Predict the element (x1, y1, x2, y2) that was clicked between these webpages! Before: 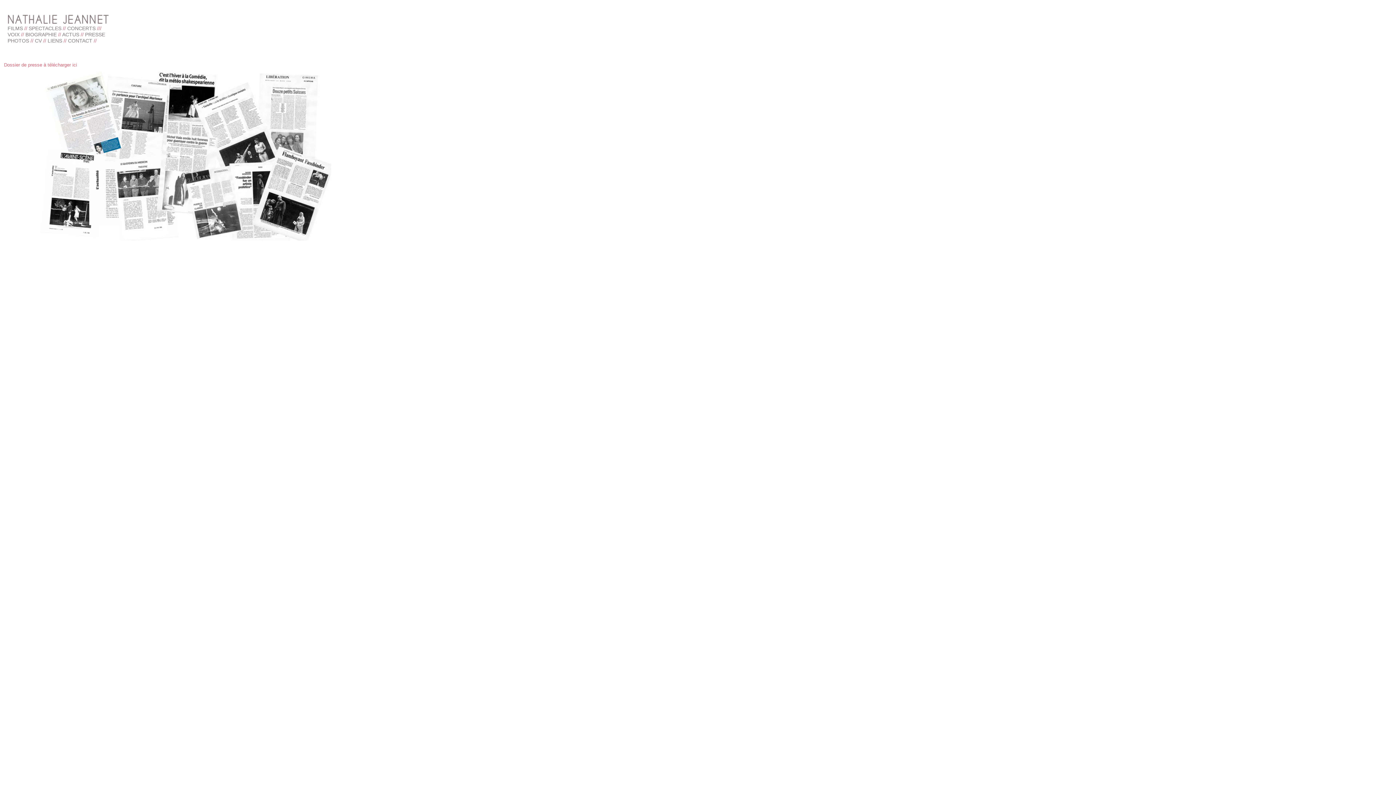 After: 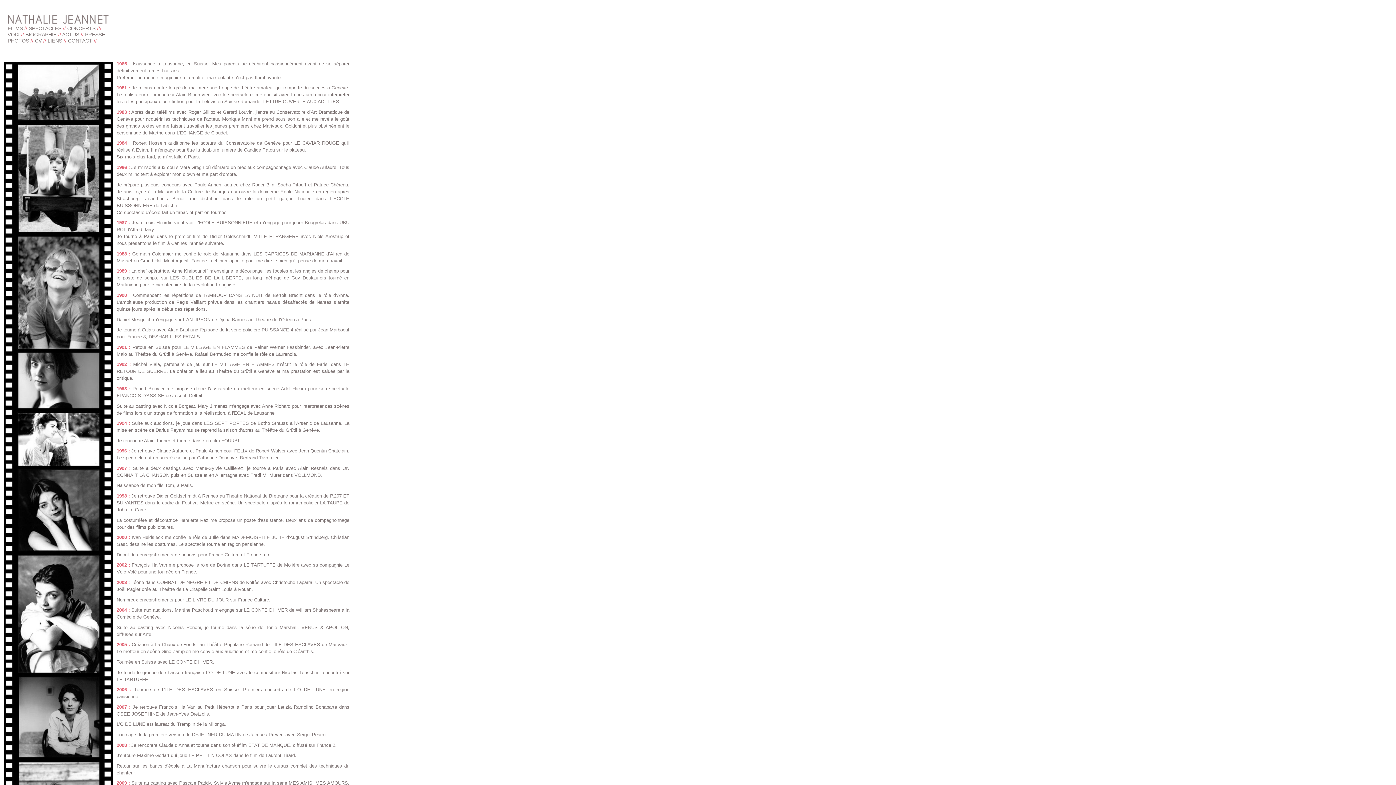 Action: bbox: (25, 31, 56, 37) label: BIOGRAPHIE